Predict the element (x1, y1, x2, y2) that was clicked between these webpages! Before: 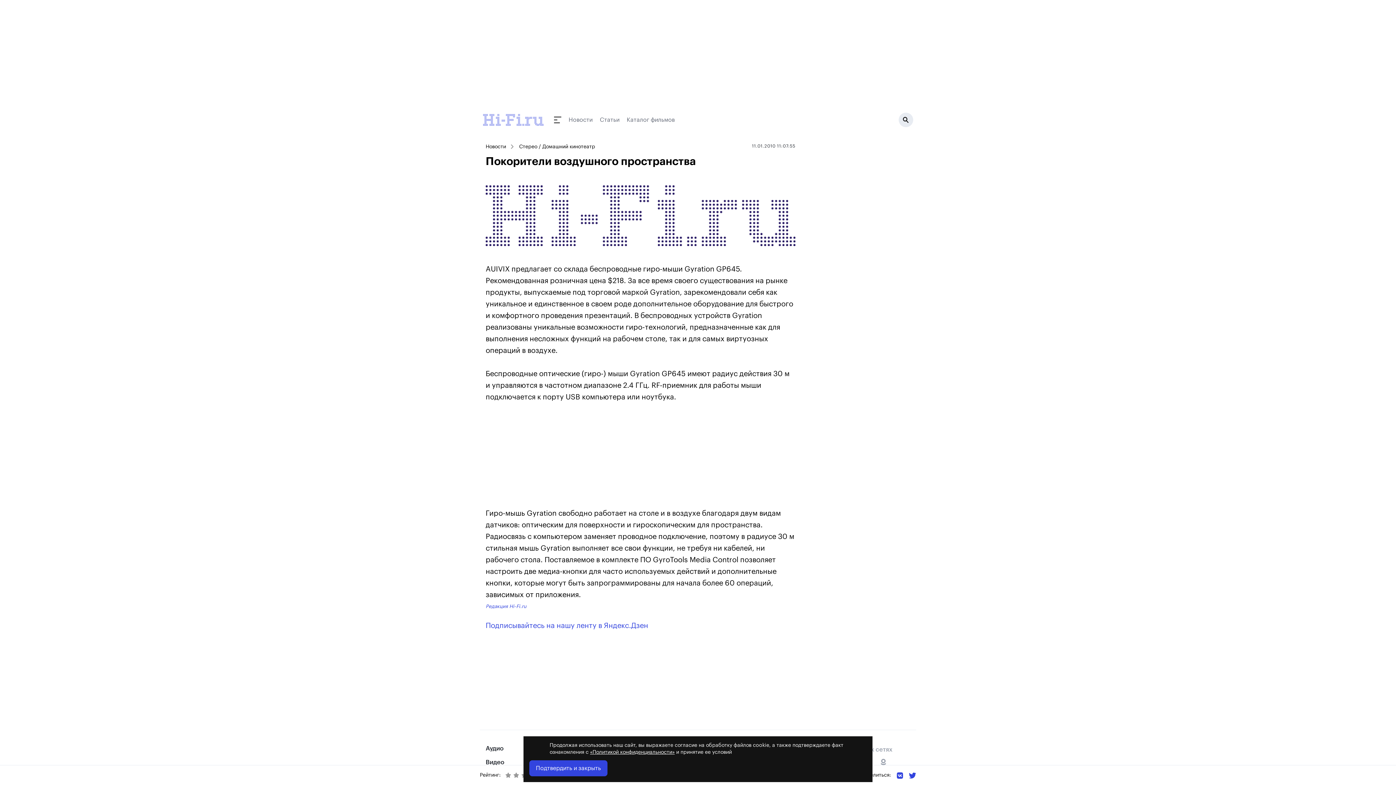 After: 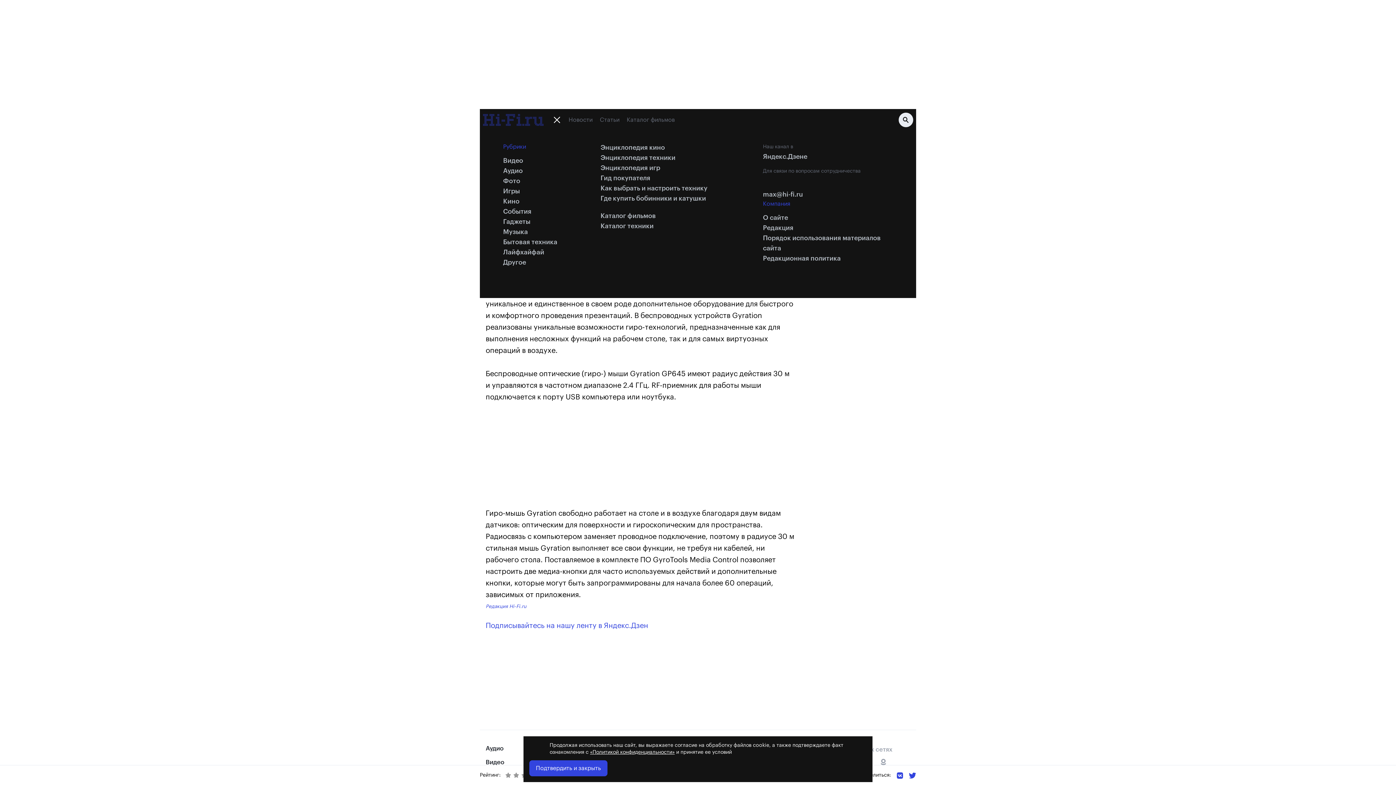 Action: bbox: (554, 116, 568, 123)